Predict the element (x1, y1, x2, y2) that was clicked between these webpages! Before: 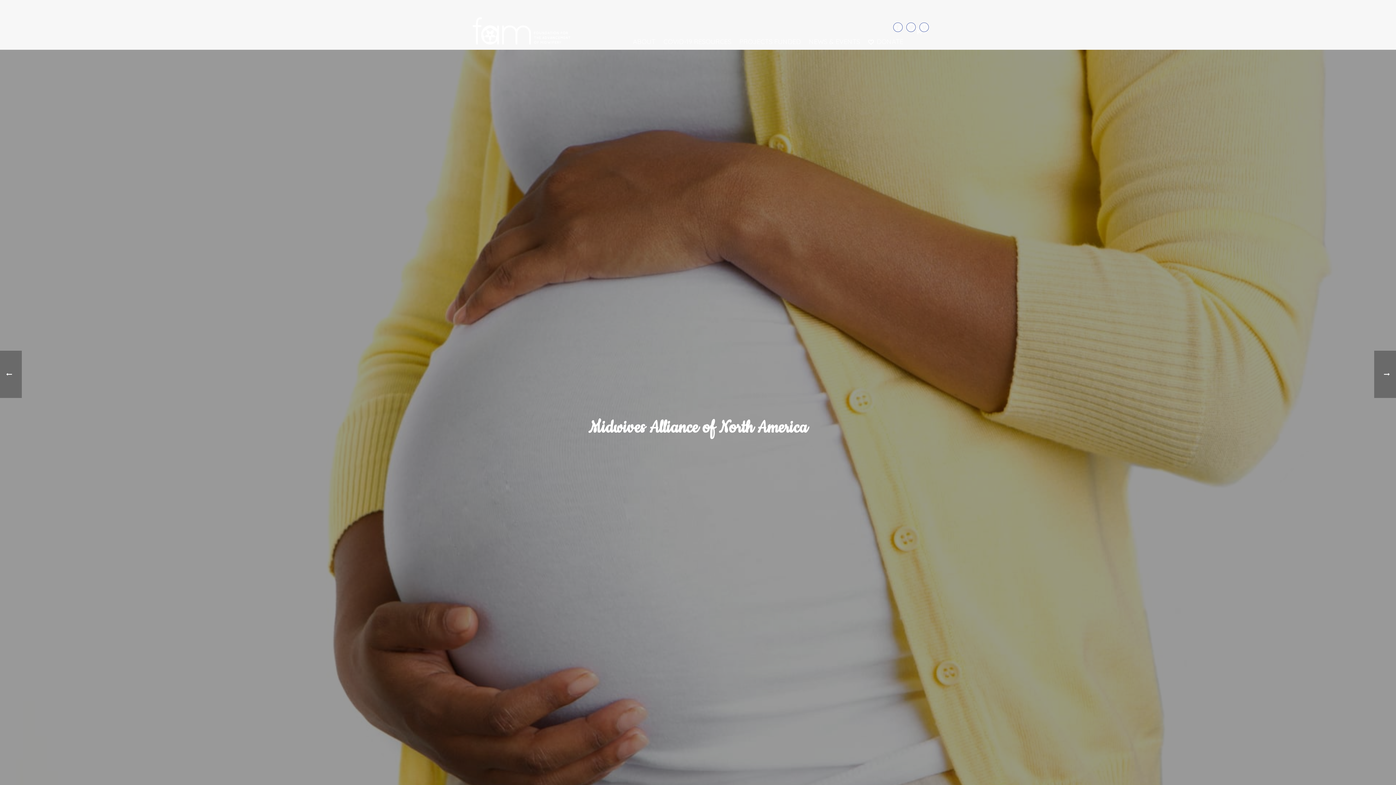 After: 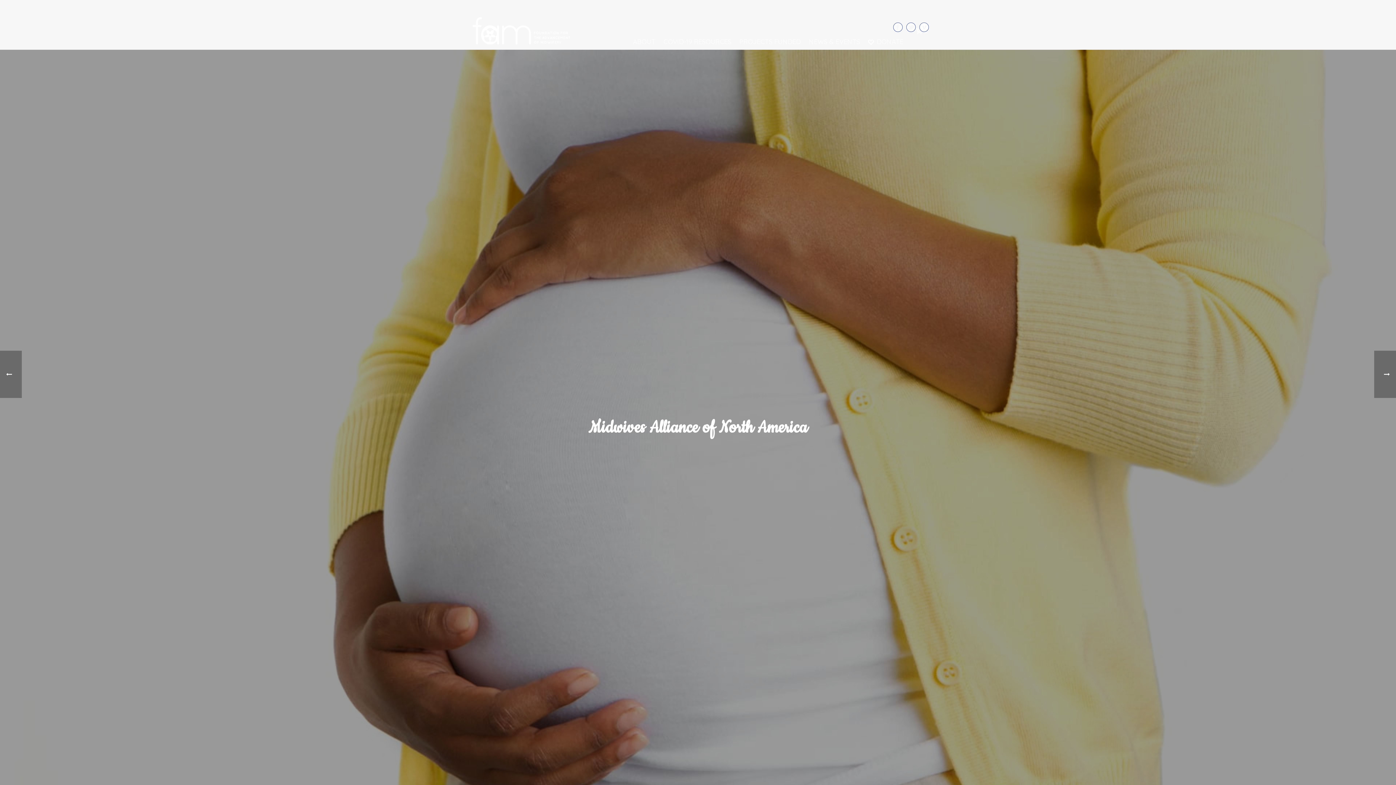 Action: bbox: (919, 20, 929, 33)